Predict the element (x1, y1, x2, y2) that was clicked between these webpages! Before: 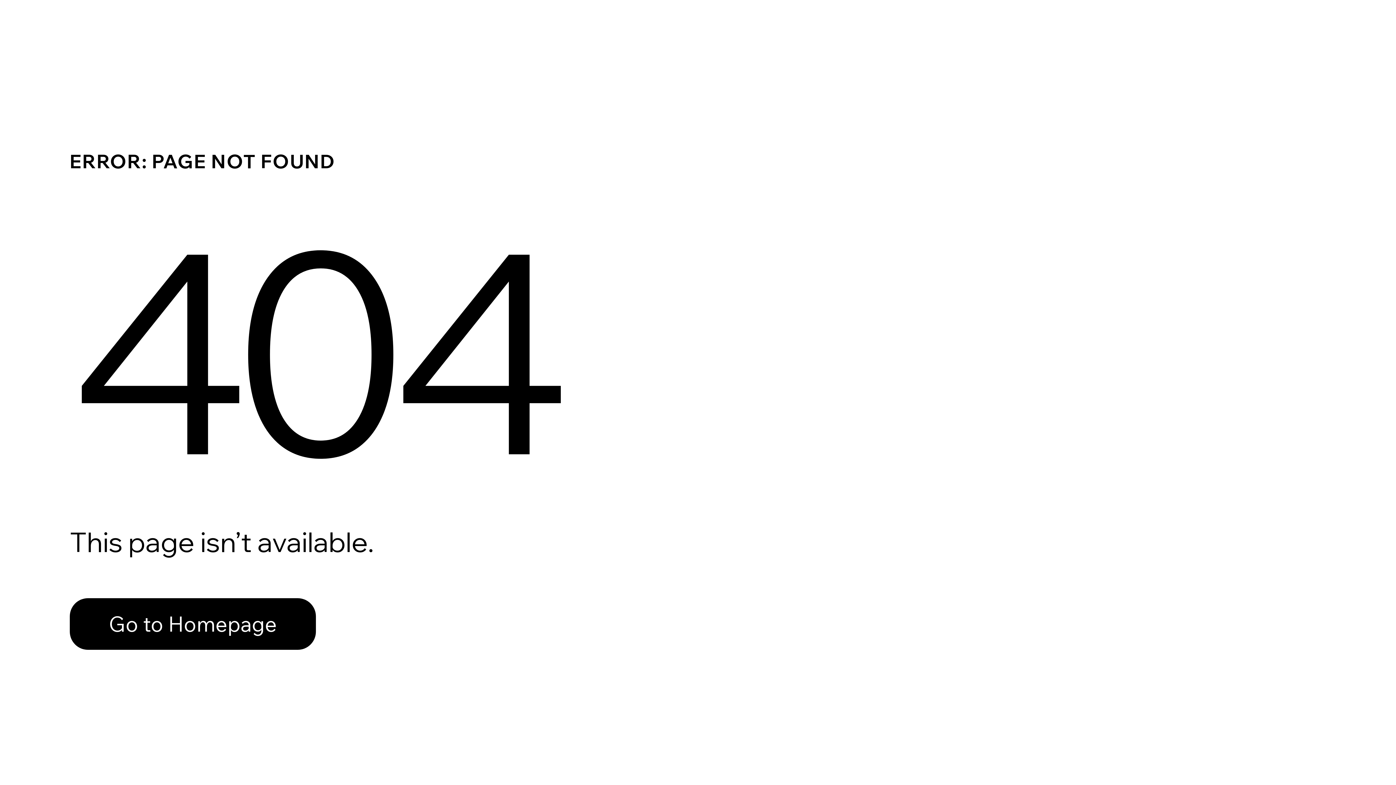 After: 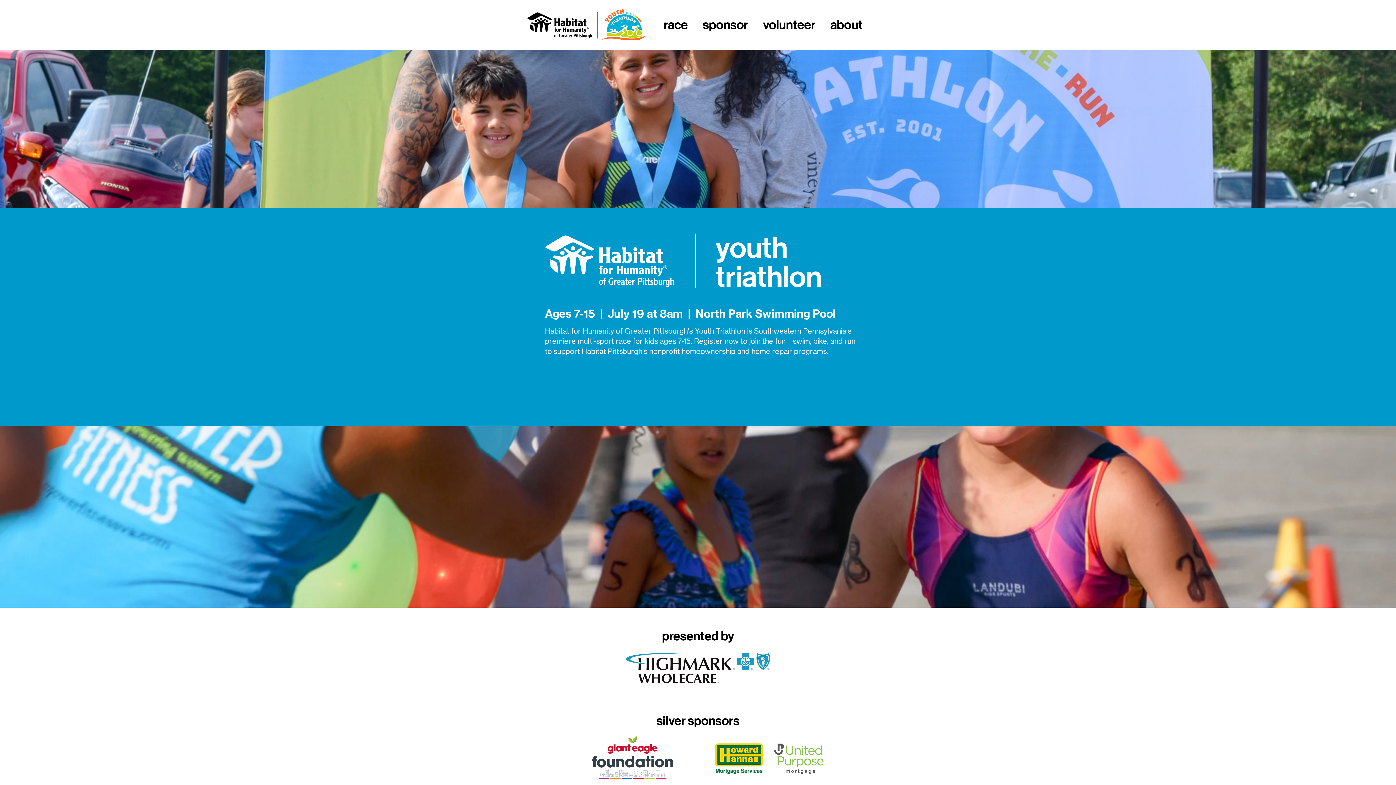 Action: label: Go to Homepage bbox: (69, 598, 316, 650)